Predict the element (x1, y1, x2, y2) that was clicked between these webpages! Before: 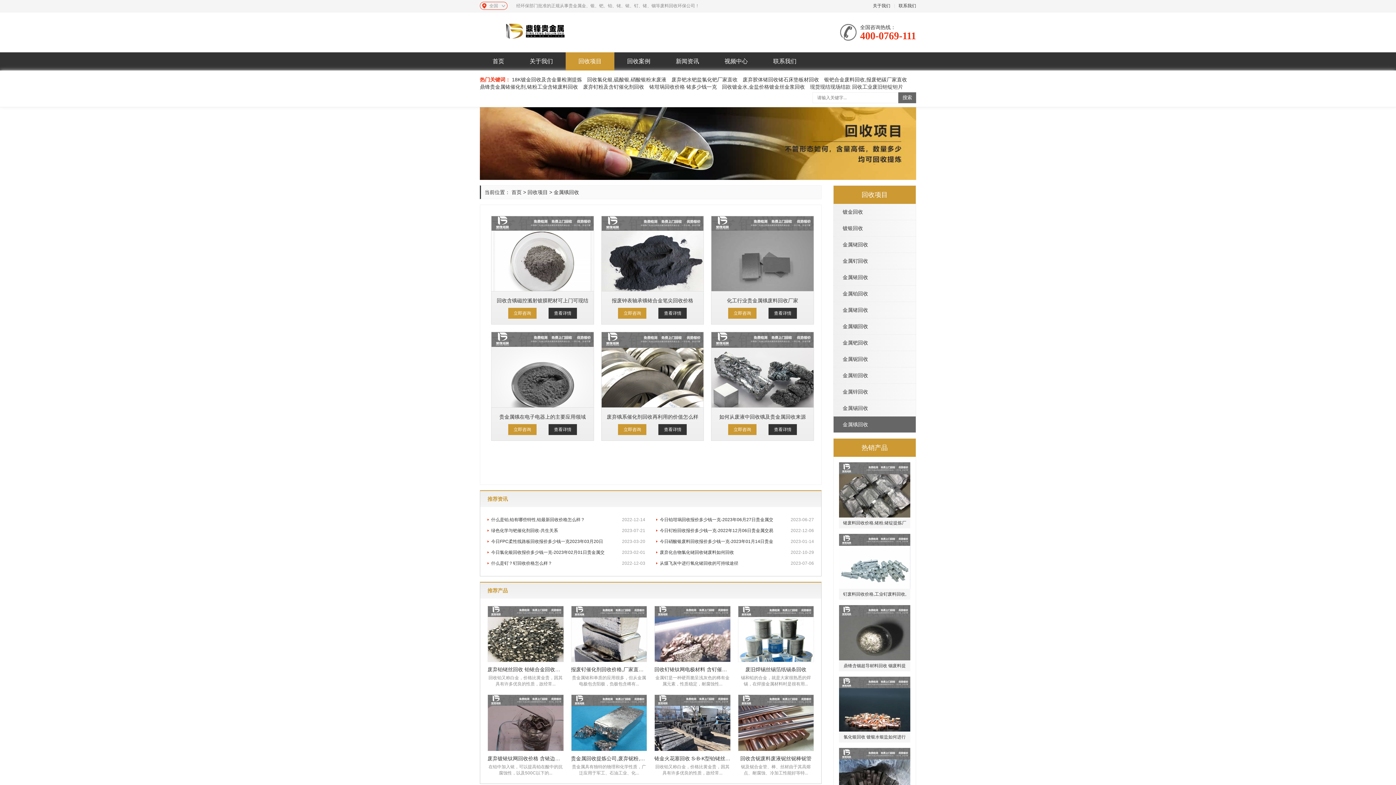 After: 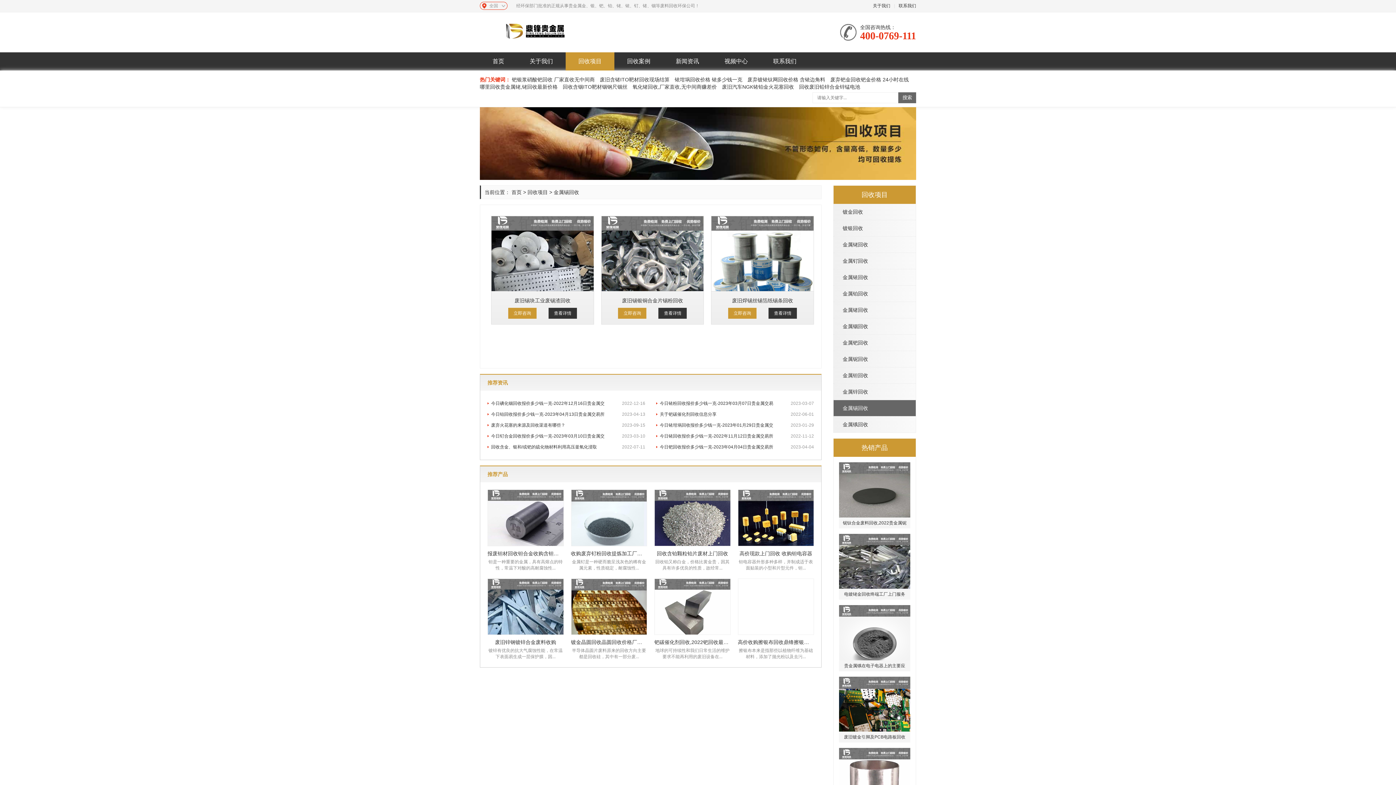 Action: bbox: (833, 400, 916, 416) label: 金属锡回收